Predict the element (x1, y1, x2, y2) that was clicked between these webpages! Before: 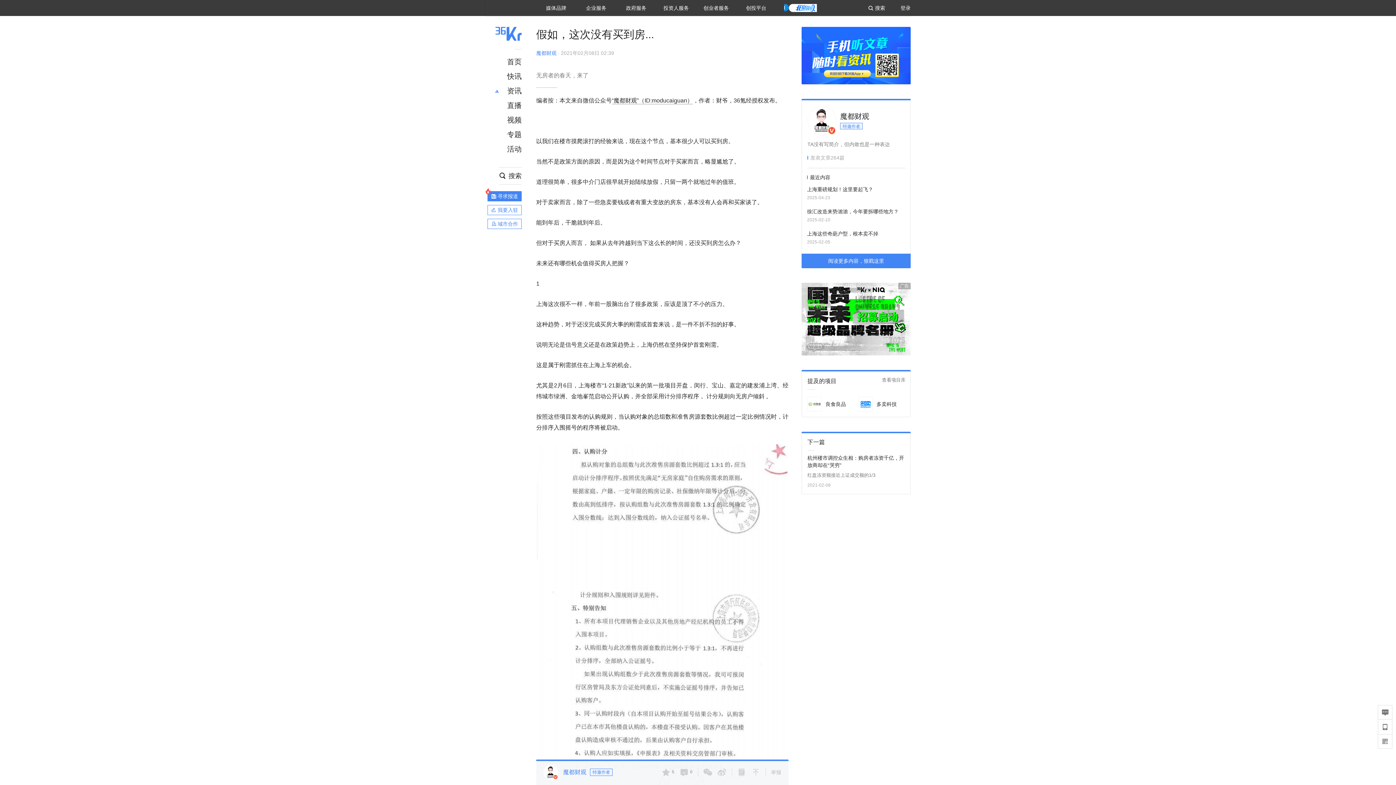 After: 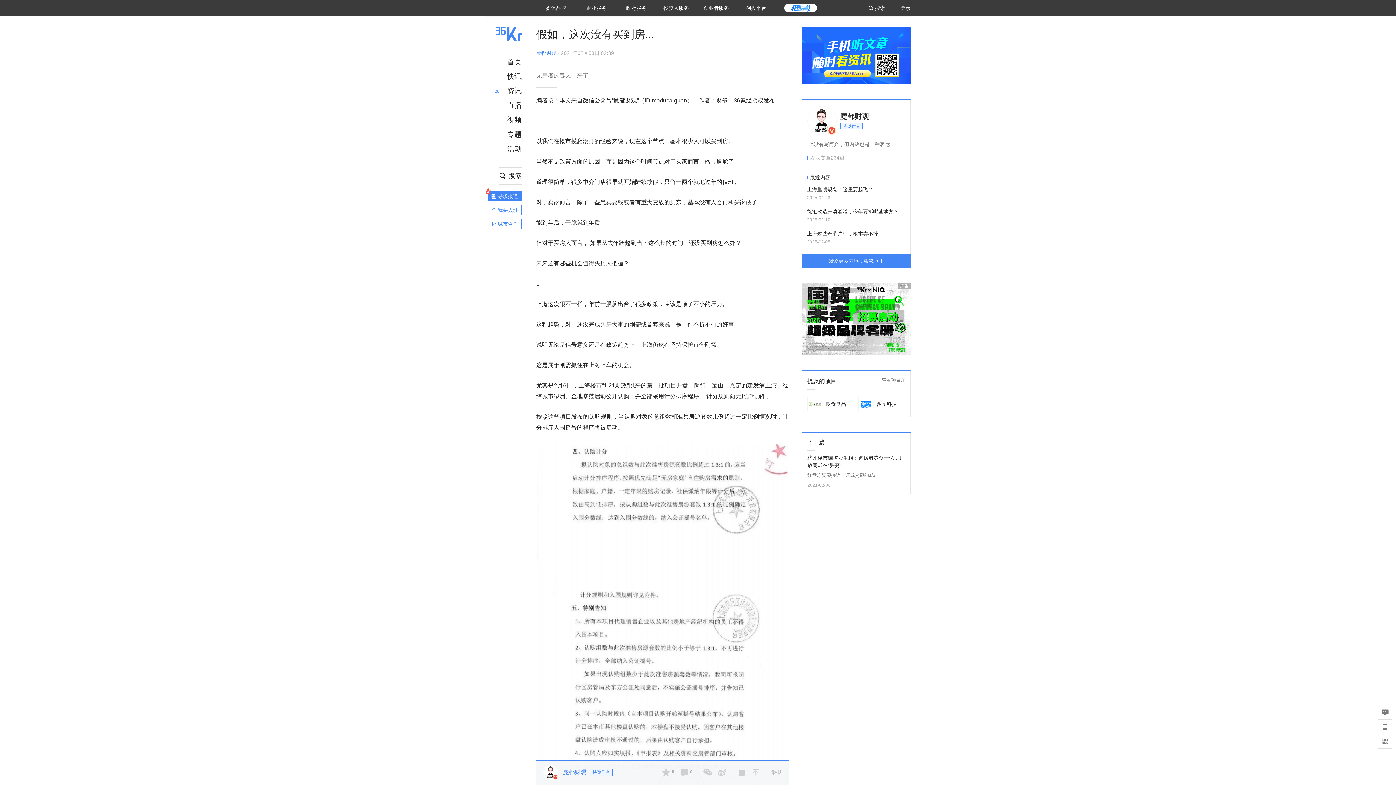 Action: bbox: (858, 397, 905, 411) label: 多卖科技